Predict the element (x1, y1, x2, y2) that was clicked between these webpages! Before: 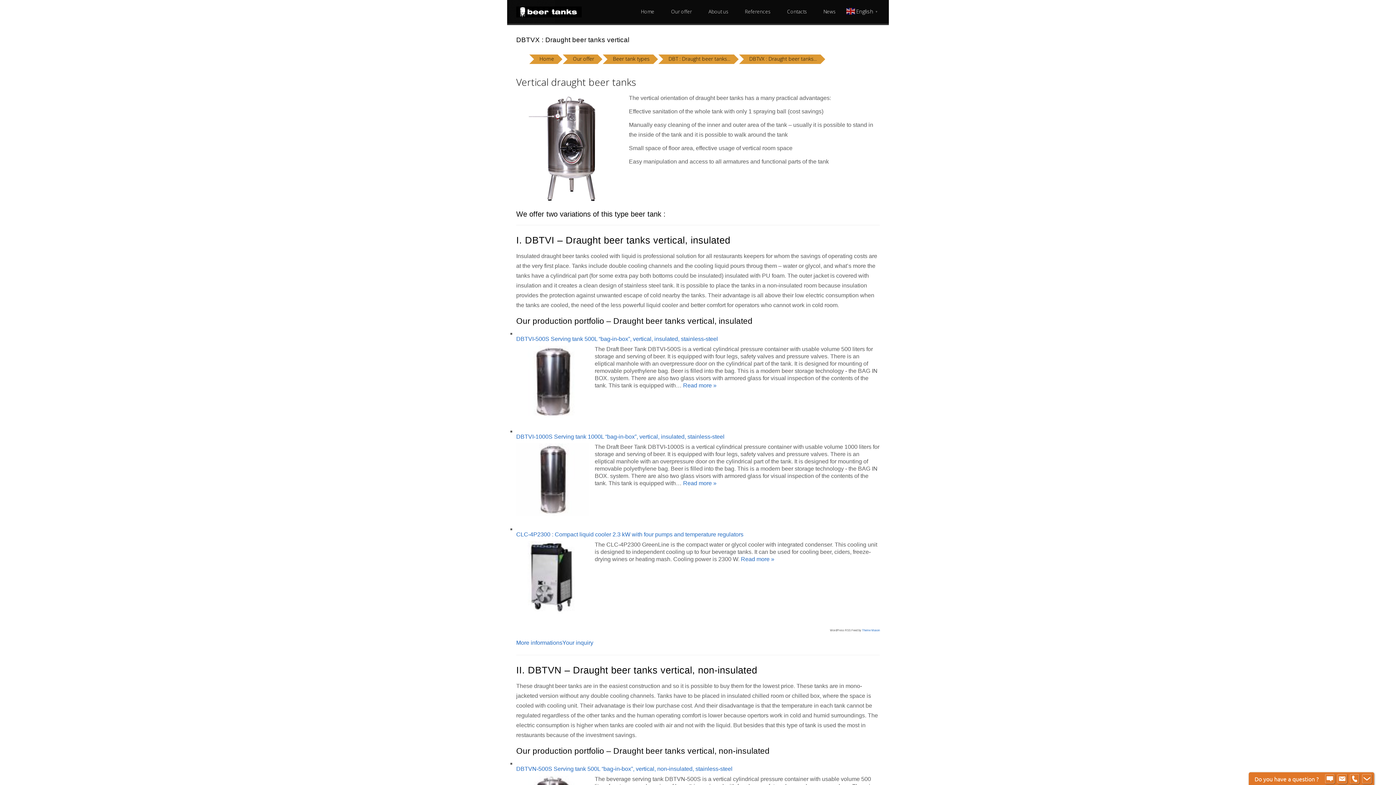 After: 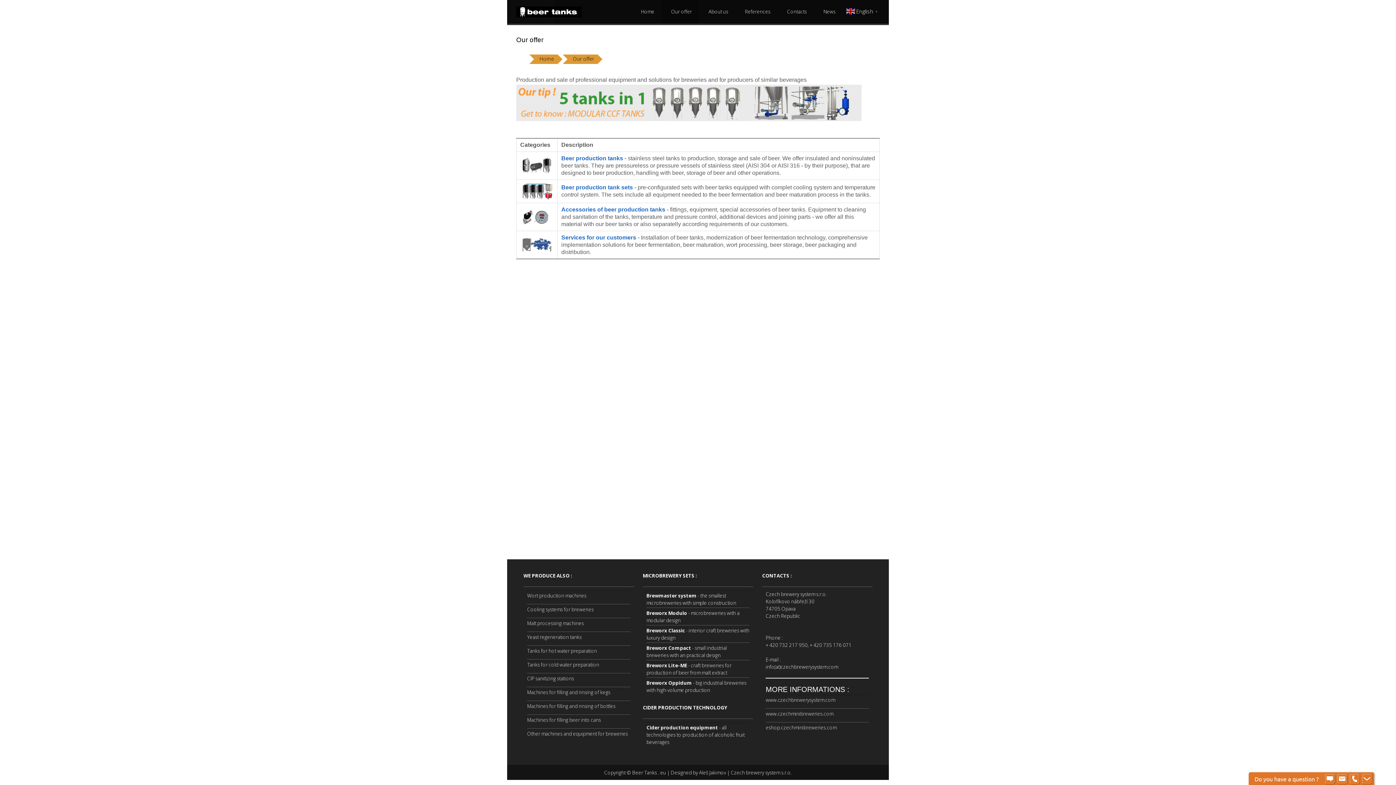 Action: label:   Our offer bbox: (661, 0, 699, 23)